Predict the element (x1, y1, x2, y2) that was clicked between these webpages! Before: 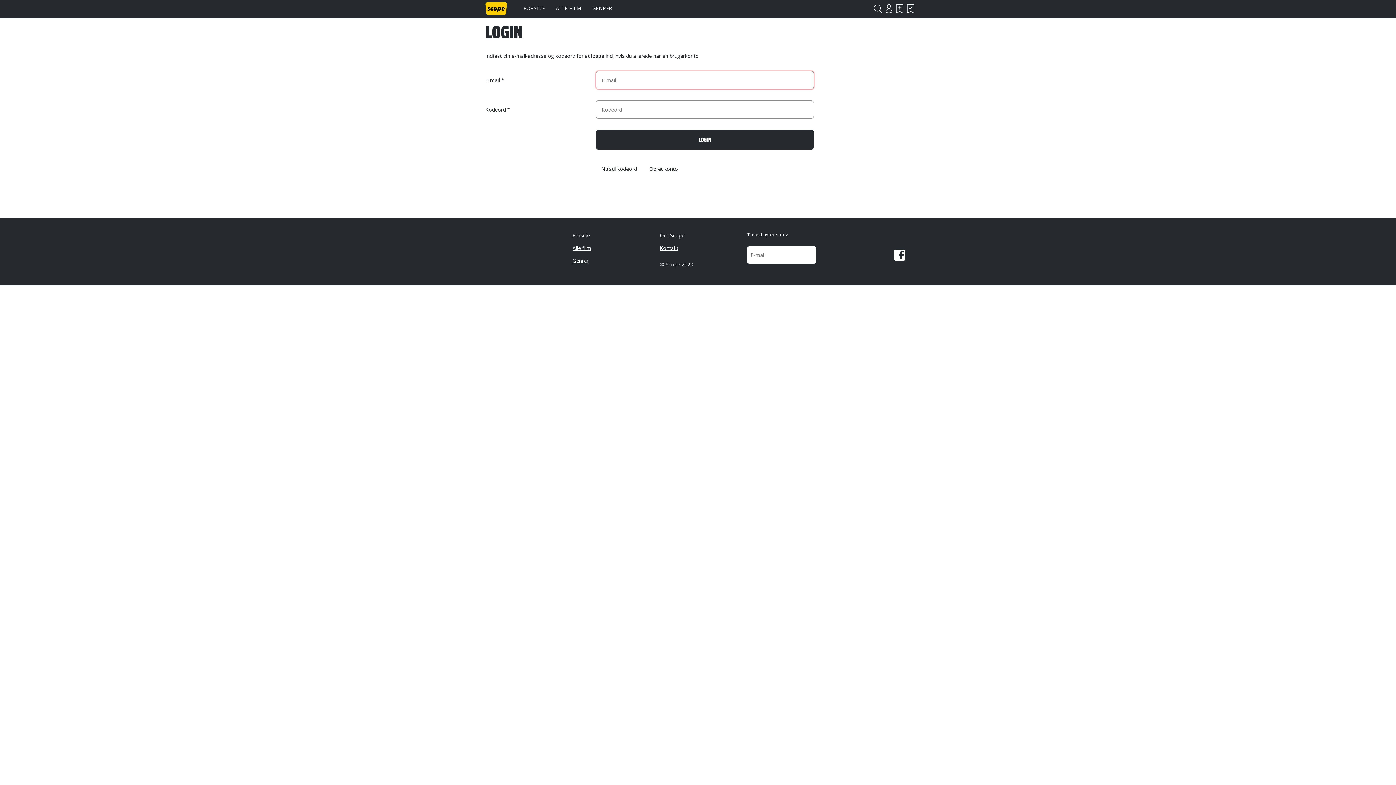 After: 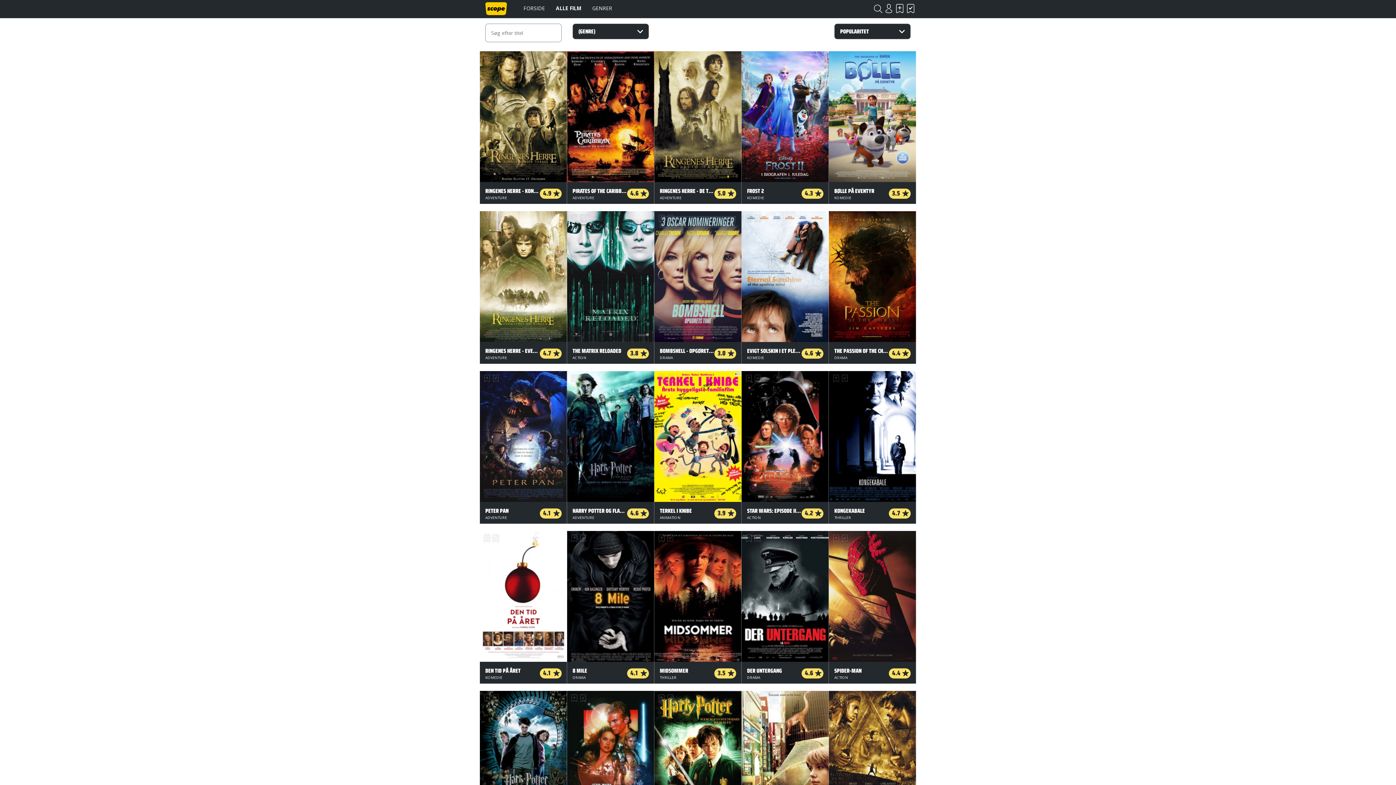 Action: label: ALLE FILM bbox: (550, 0, 586, 18)